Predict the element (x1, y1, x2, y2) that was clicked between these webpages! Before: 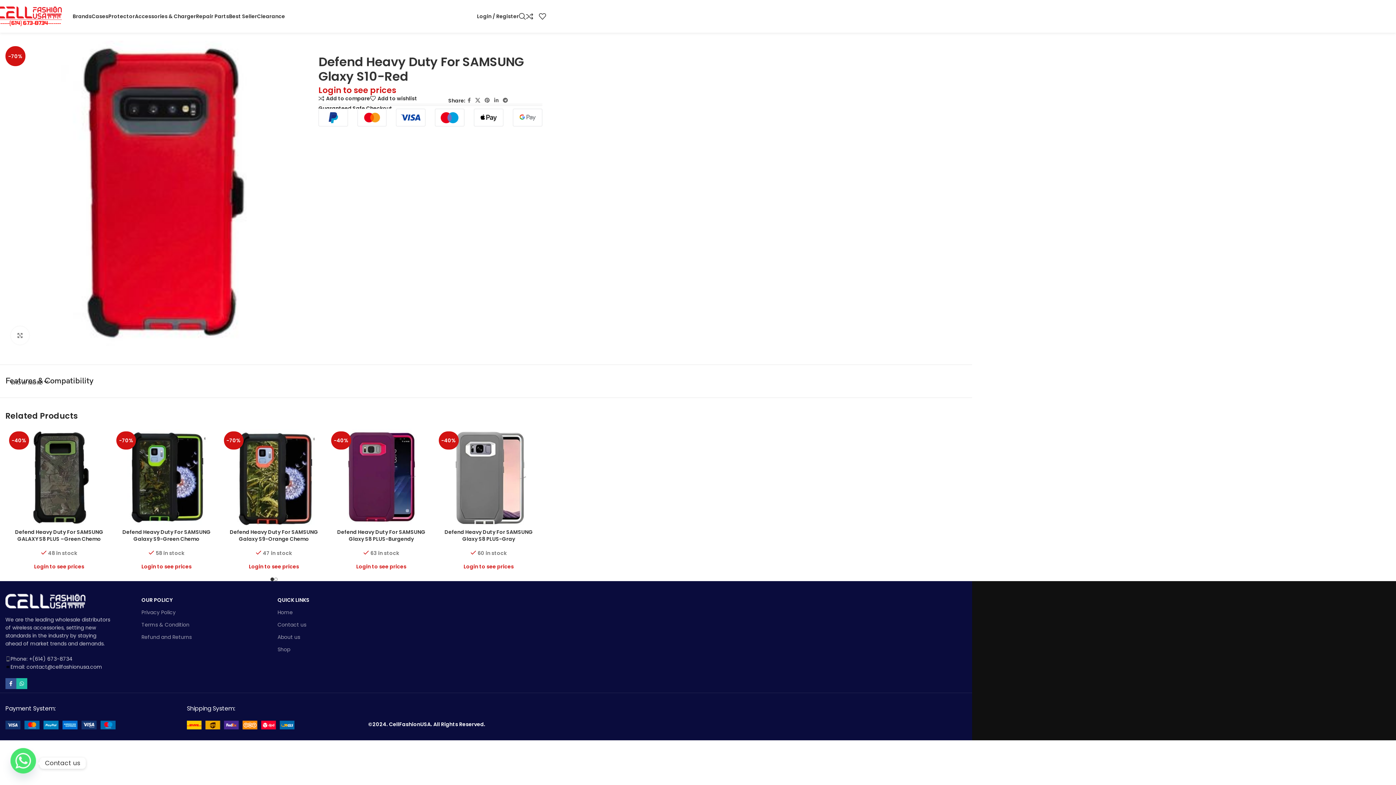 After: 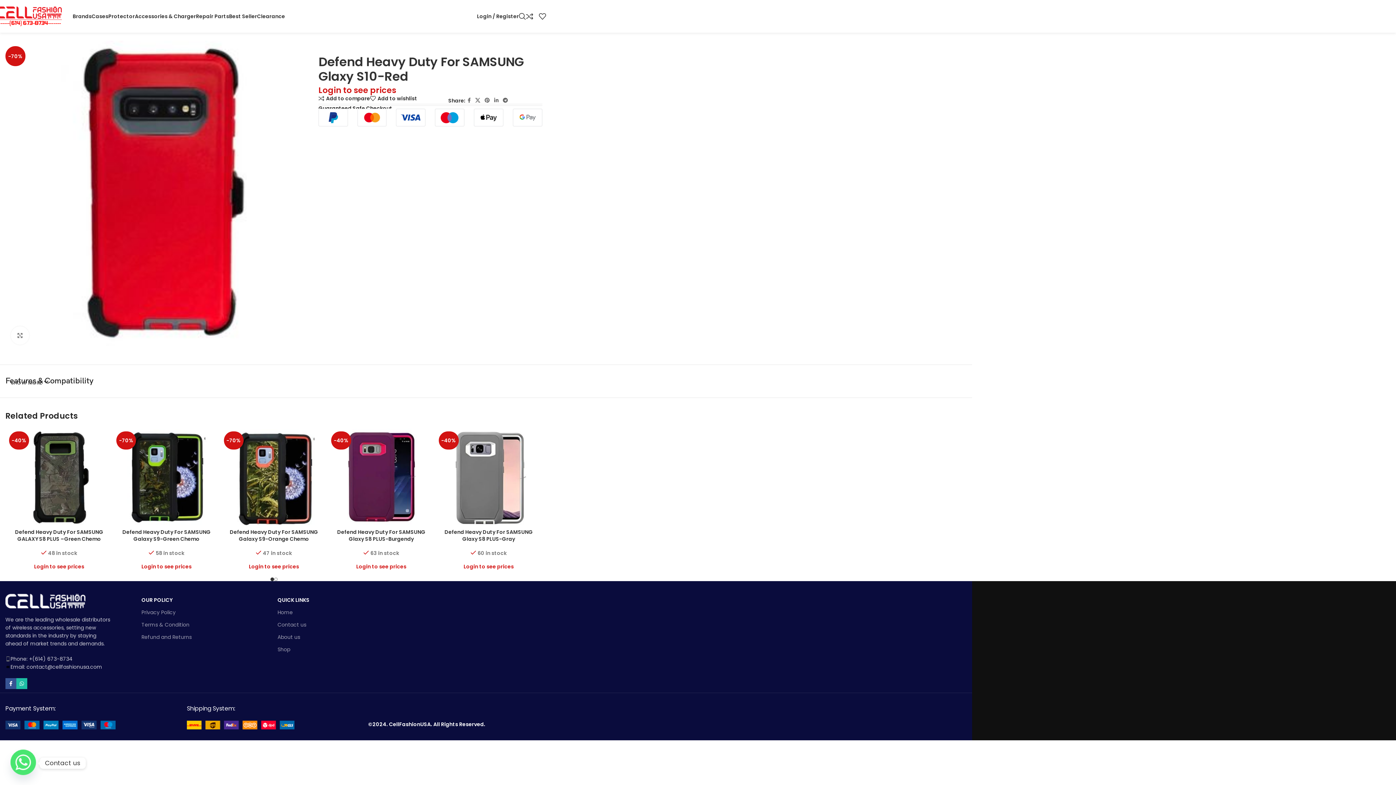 Action: bbox: (186, 721, 294, 728) label: Image link